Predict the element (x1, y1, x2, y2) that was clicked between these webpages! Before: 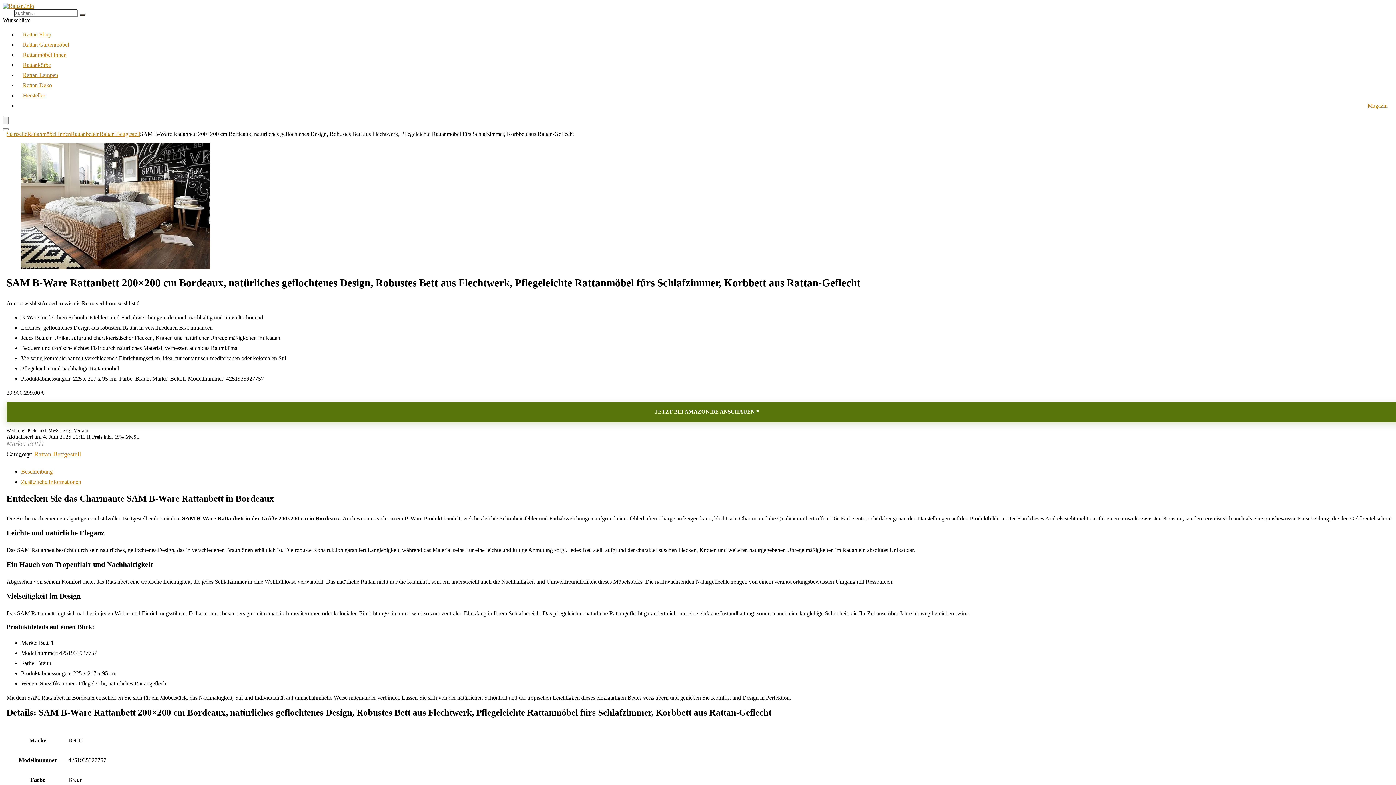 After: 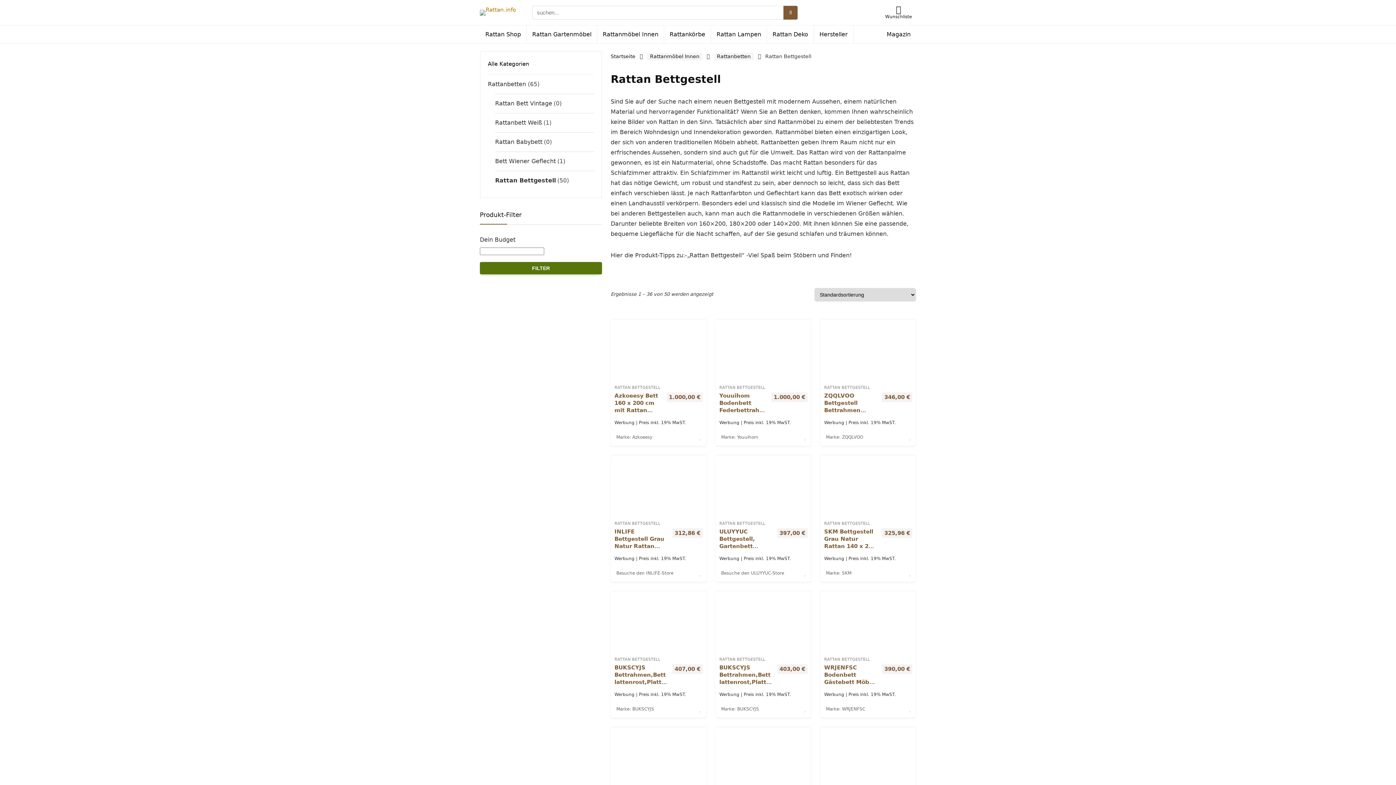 Action: label: Rattan Bettgestell bbox: (34, 450, 81, 458)